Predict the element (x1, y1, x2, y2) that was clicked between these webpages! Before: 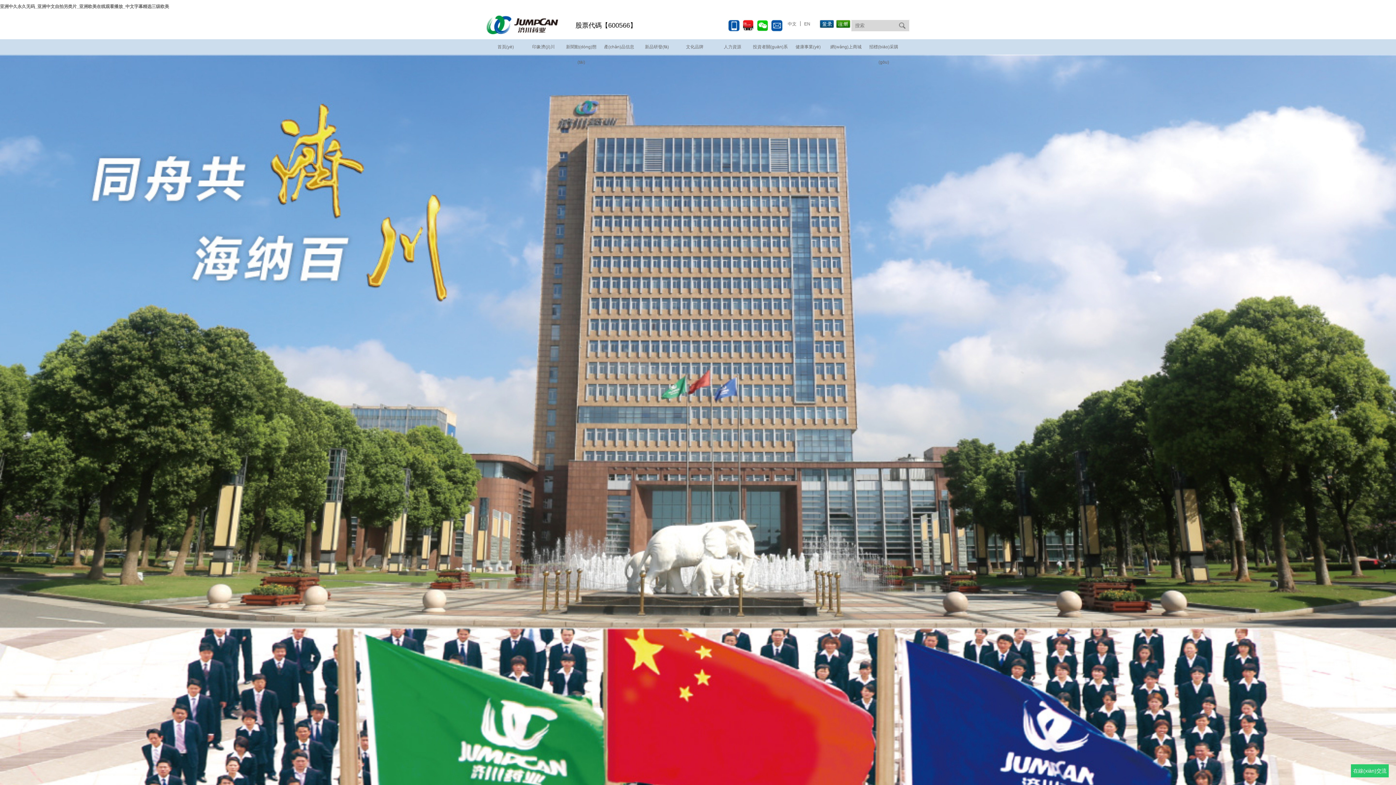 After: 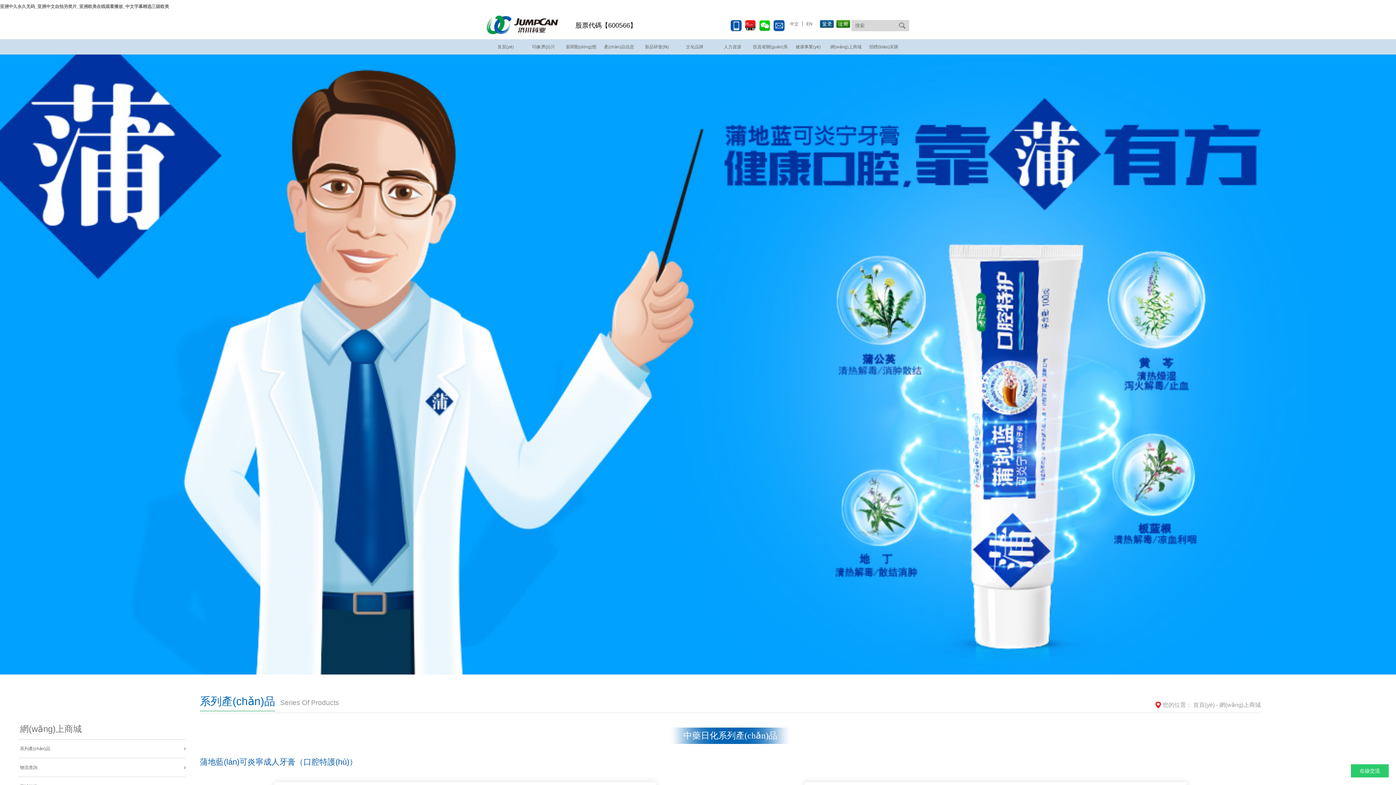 Action: label: 網(wǎng)上商城 bbox: (827, 39, 865, 54)